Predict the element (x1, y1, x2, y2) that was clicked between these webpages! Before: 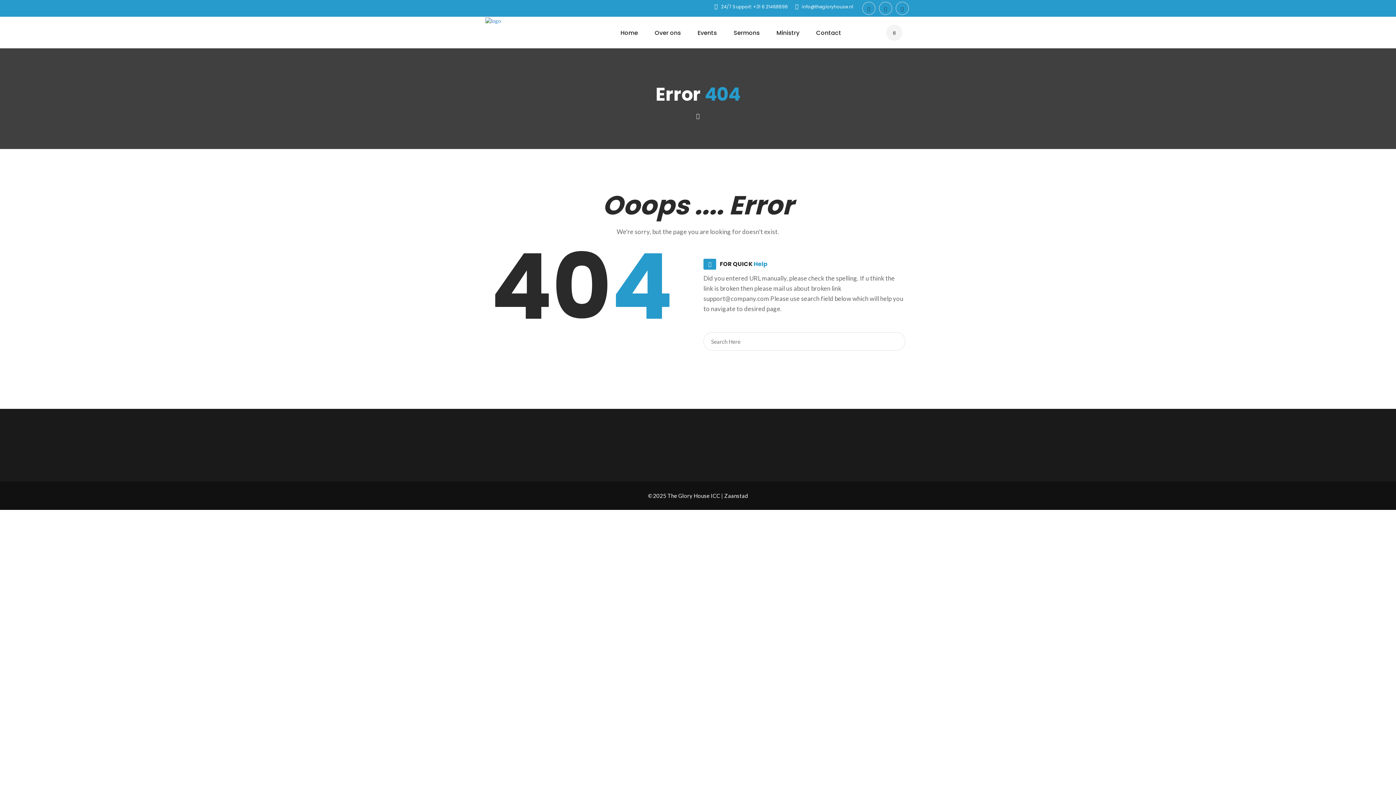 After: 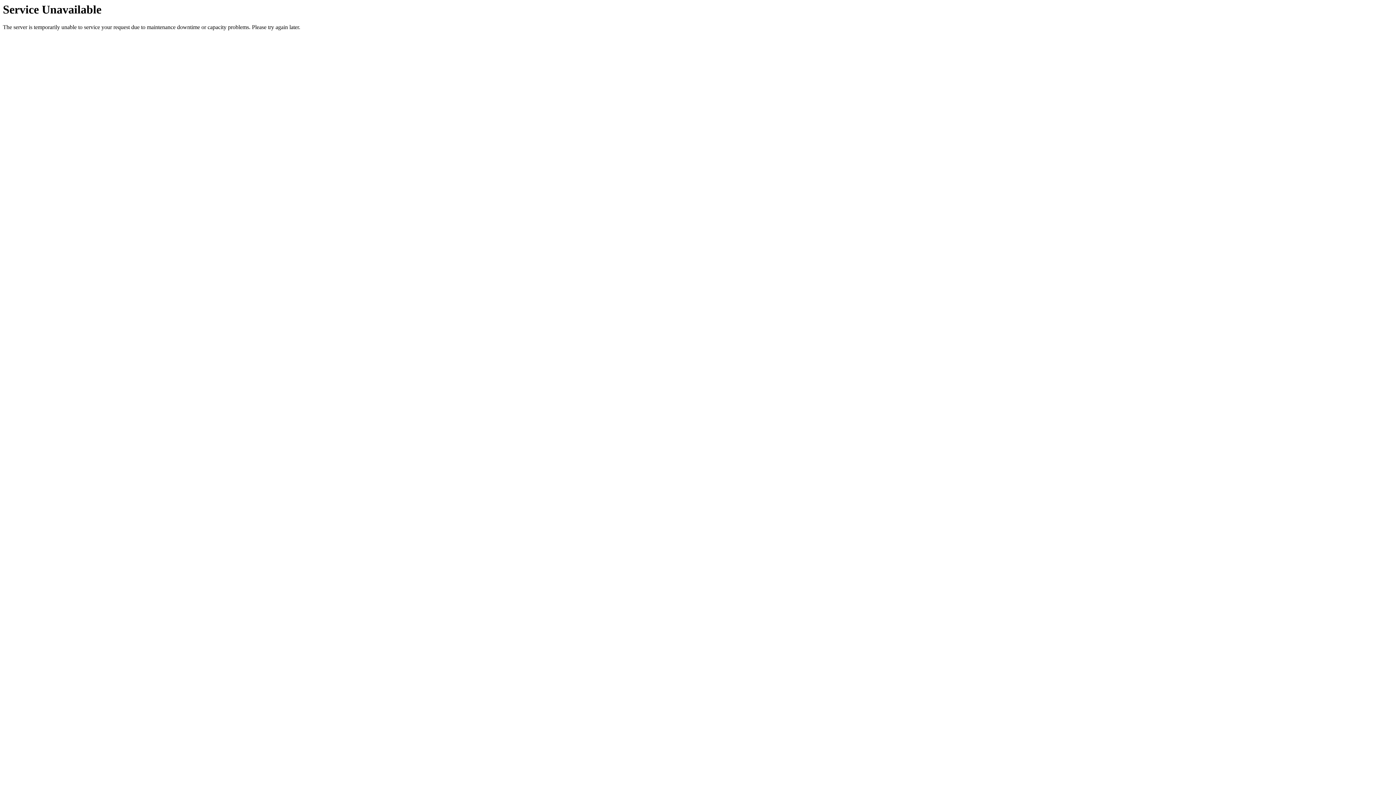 Action: label: Over ons bbox: (648, 17, 687, 48)